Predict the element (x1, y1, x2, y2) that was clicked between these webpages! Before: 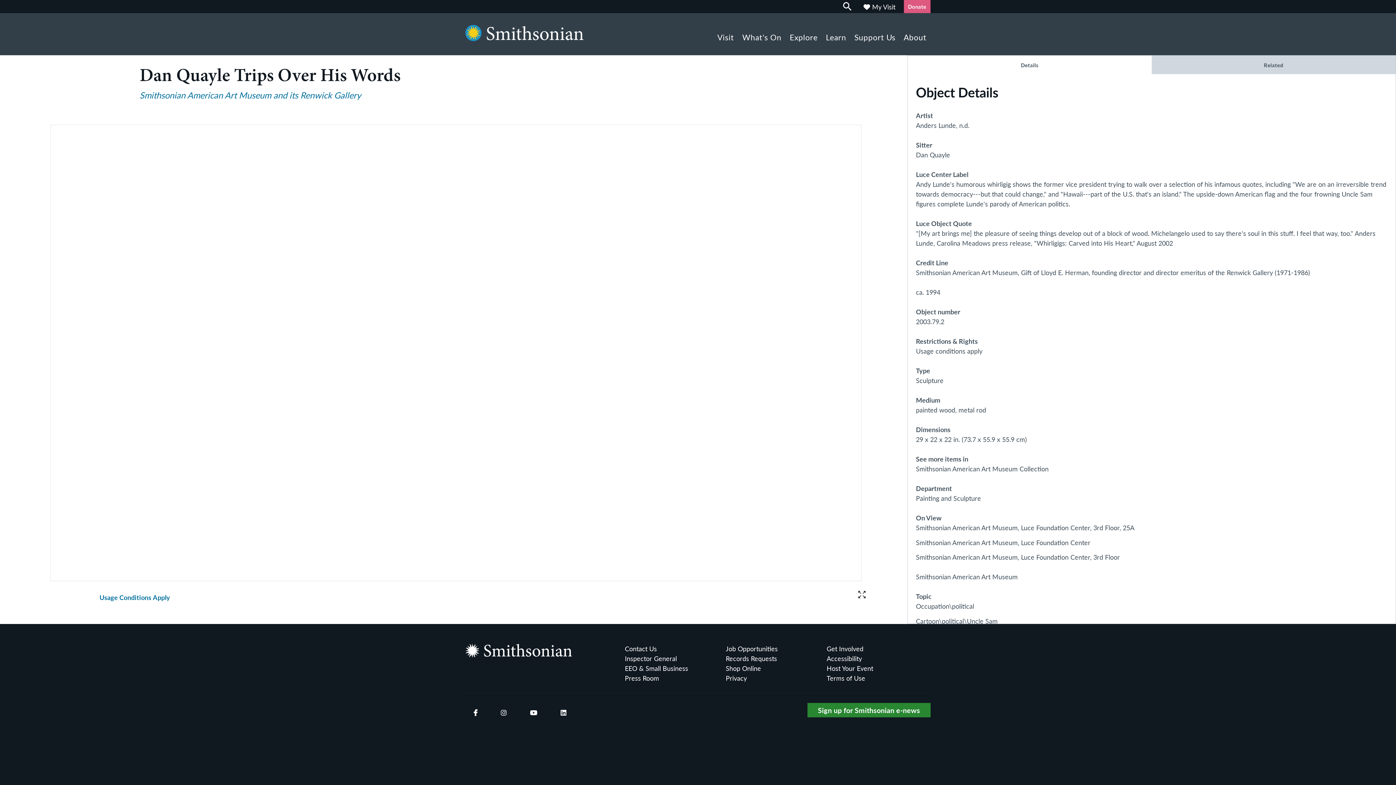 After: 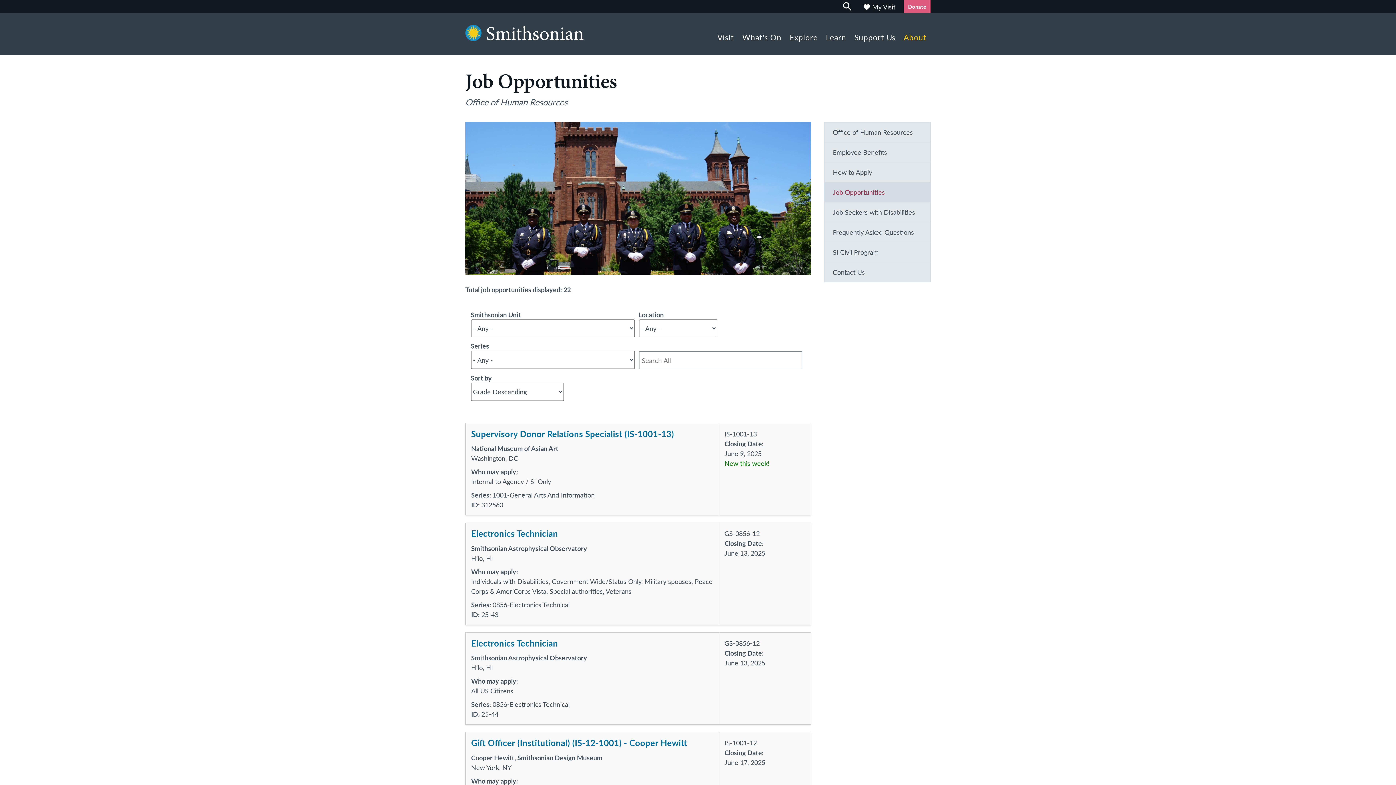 Action: bbox: (725, 644, 826, 653) label: Job Opportunities